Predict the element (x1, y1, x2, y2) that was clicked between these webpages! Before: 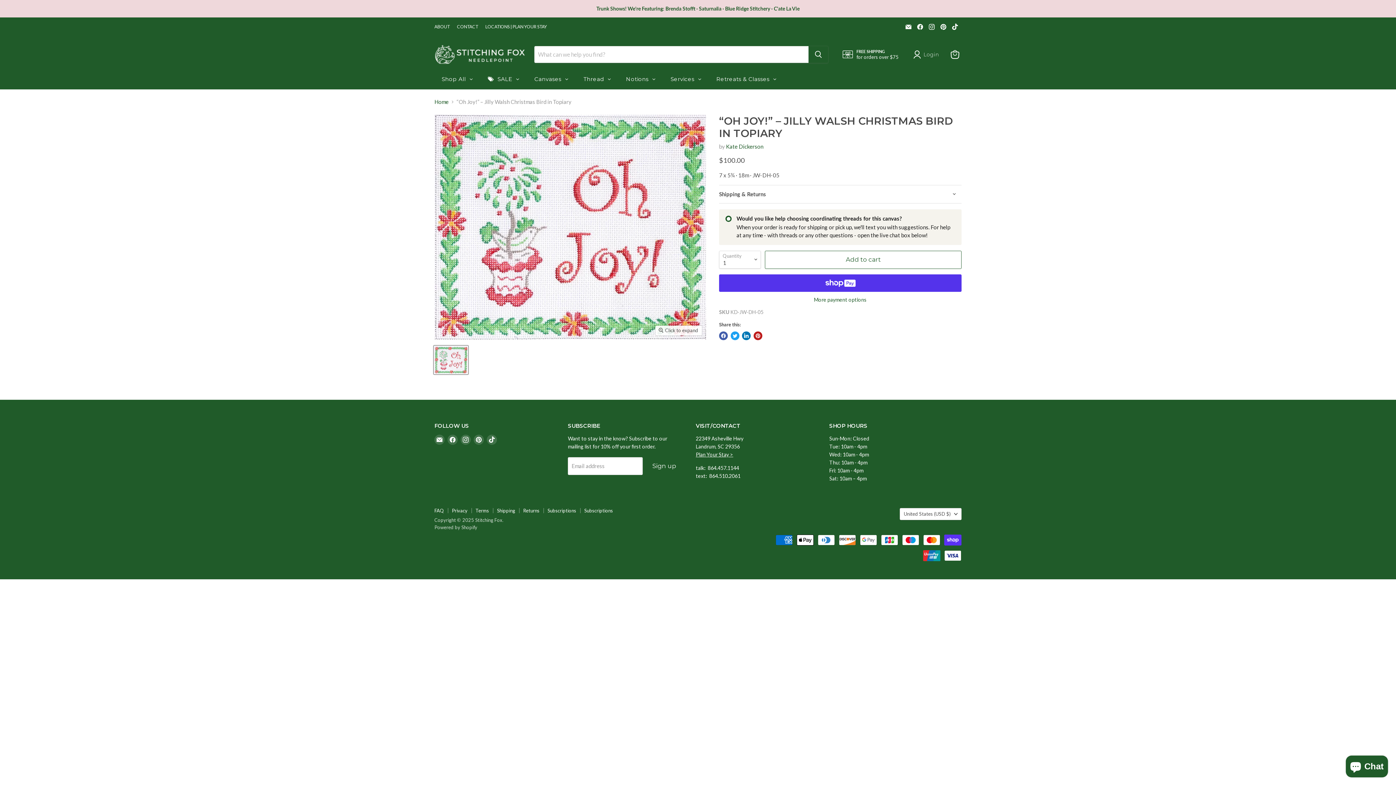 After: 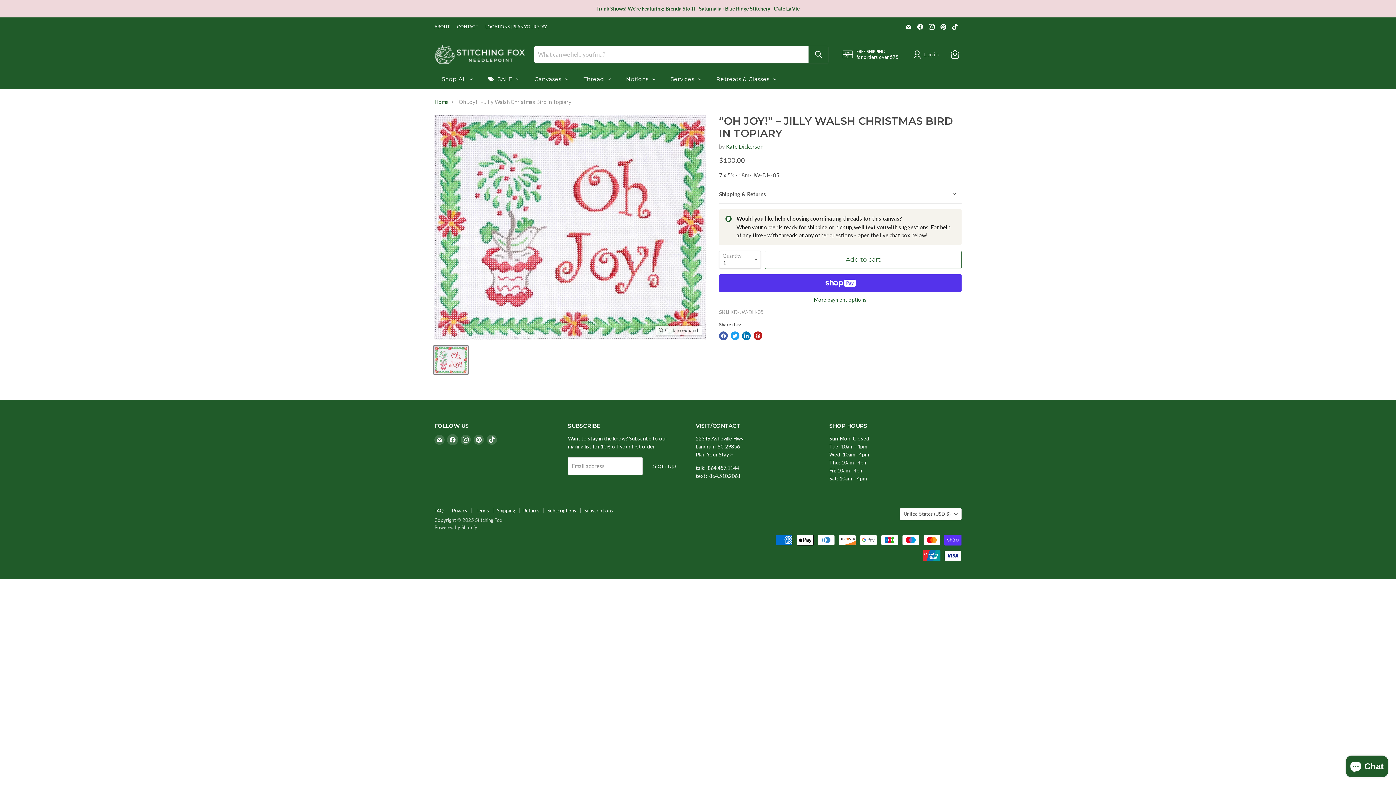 Action: bbox: (447, 434, 457, 444) label: Find us on Facebook